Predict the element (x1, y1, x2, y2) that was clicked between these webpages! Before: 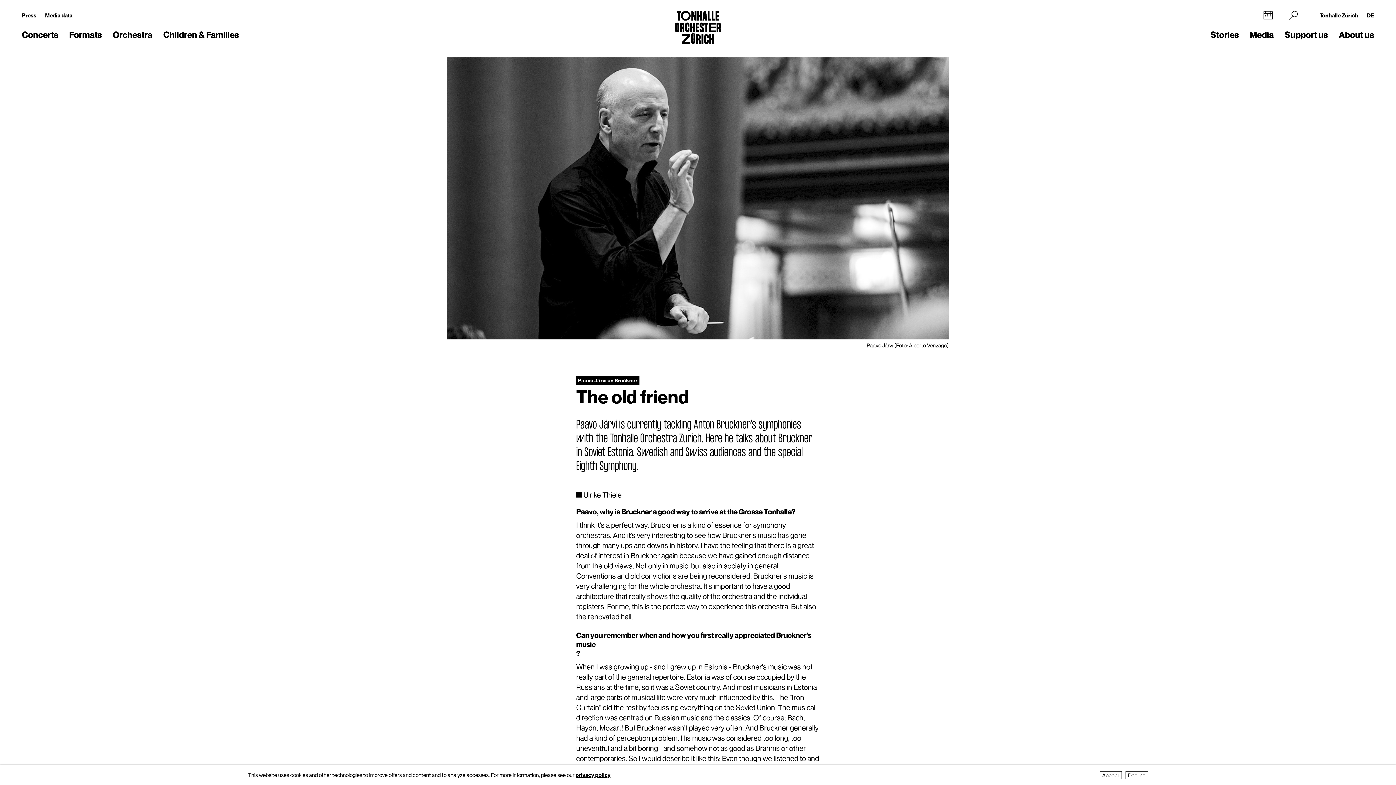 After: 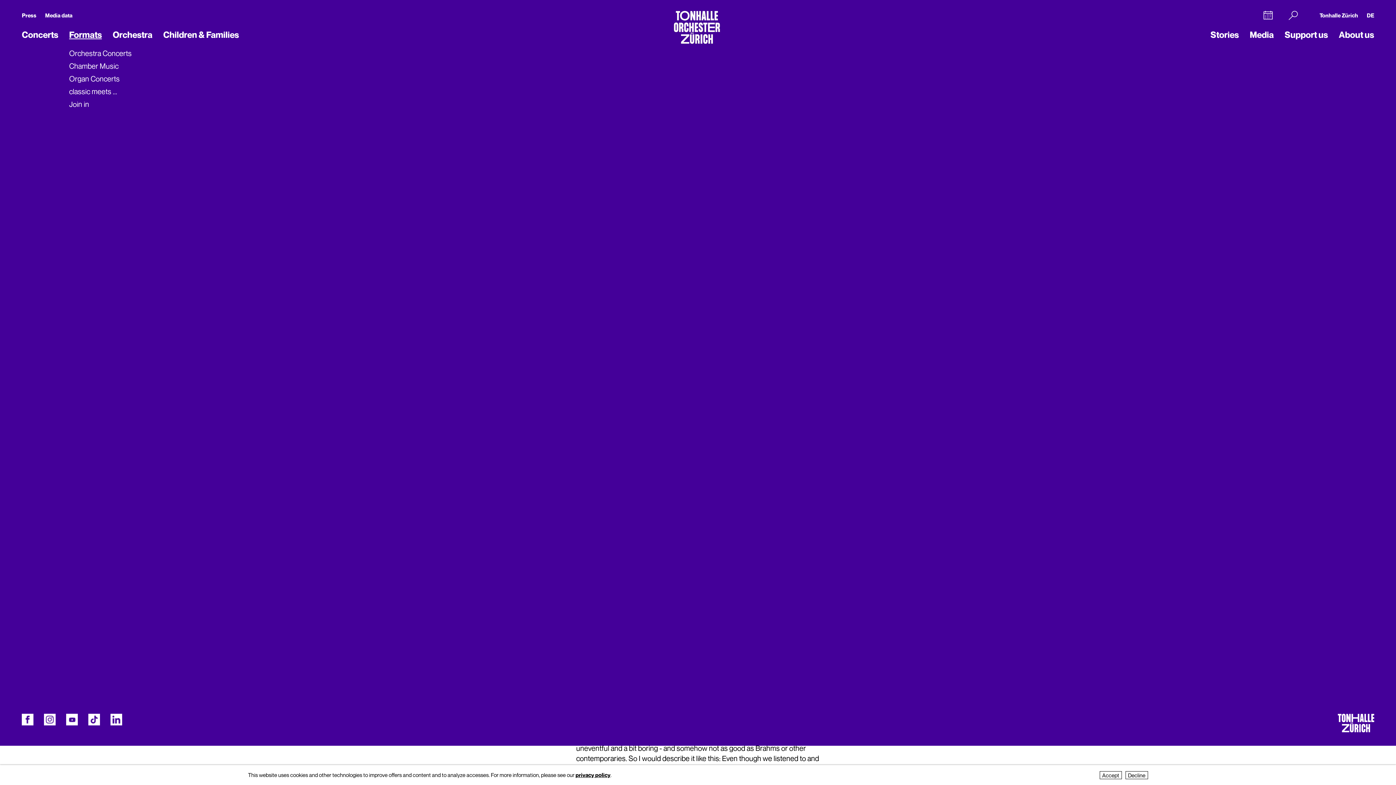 Action: label: Formats bbox: (69, 29, 101, 40)